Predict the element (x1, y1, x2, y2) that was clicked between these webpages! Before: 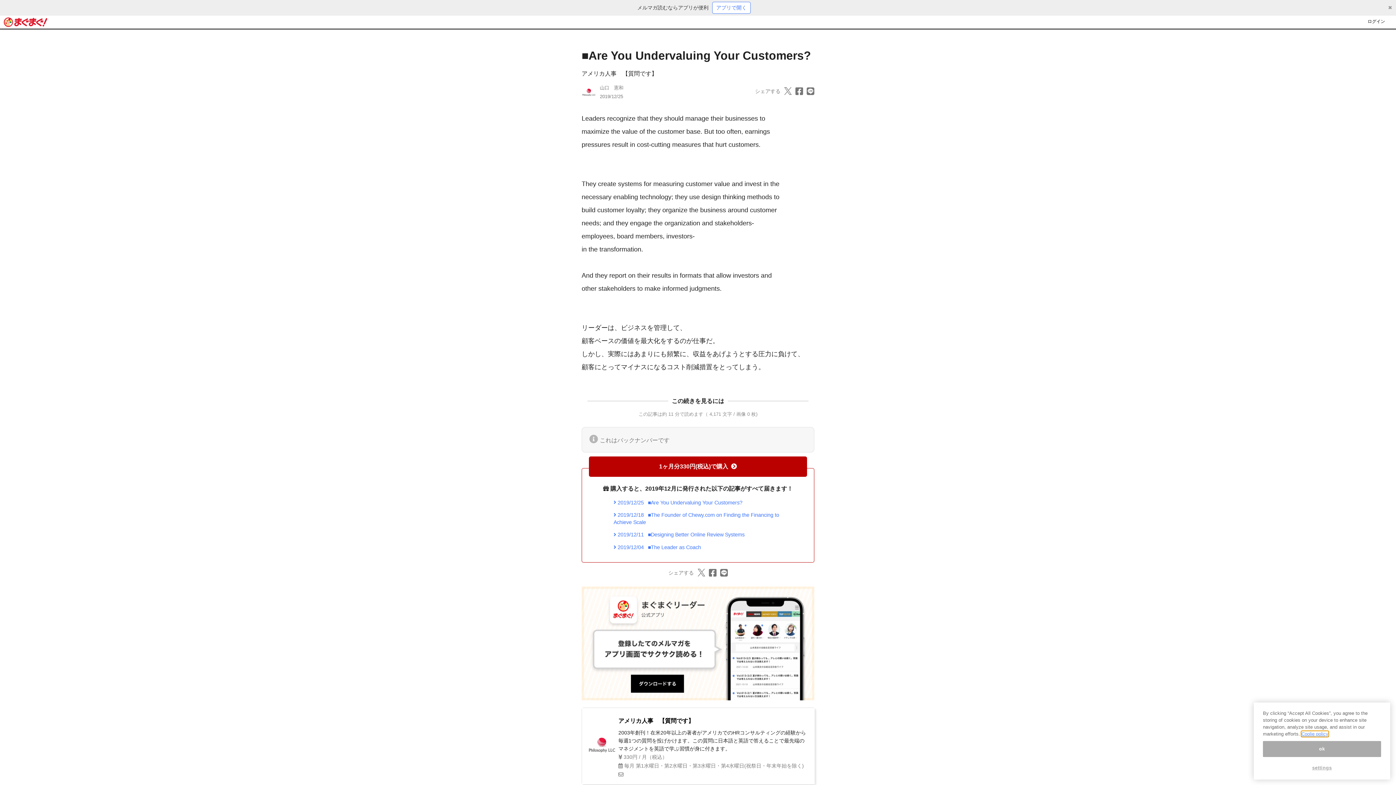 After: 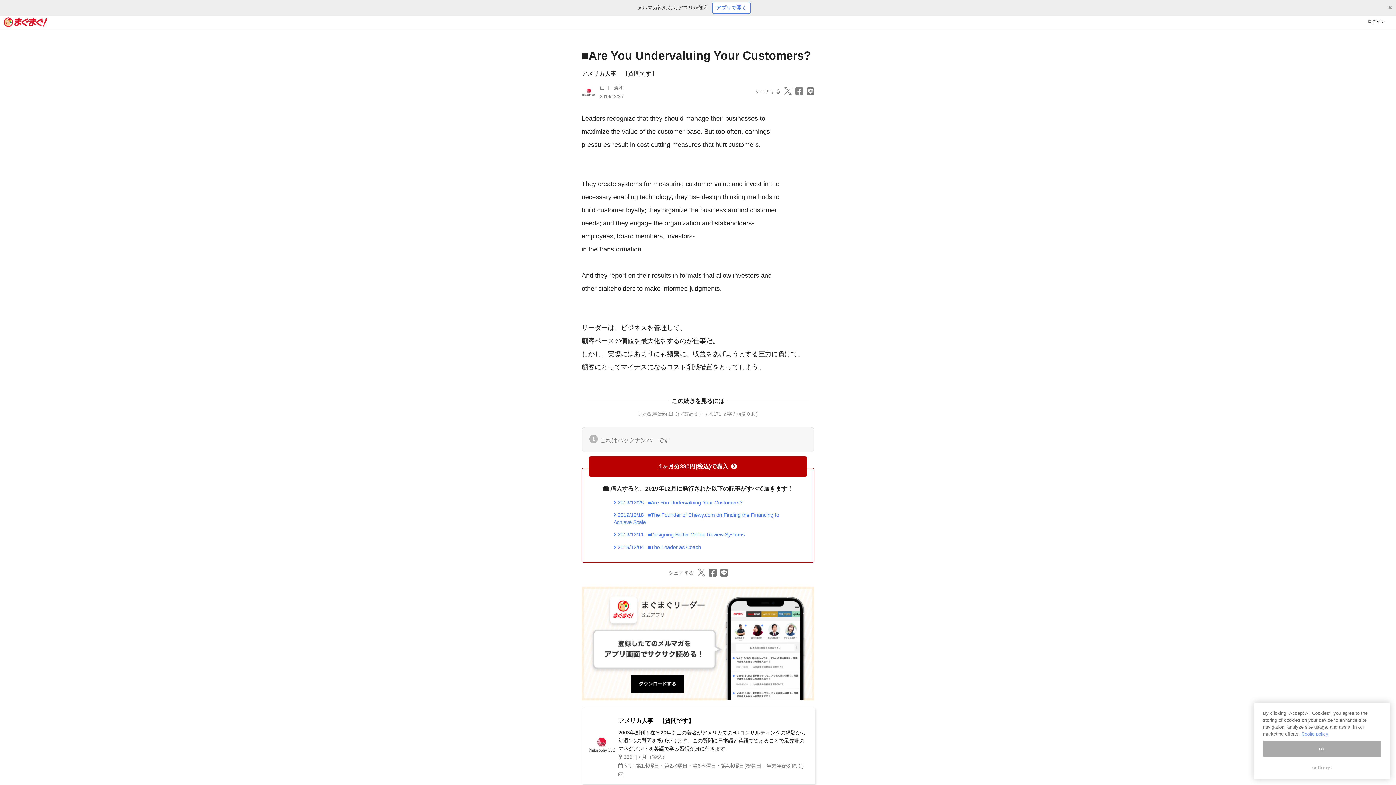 Action: bbox: (795, 86, 803, 96)